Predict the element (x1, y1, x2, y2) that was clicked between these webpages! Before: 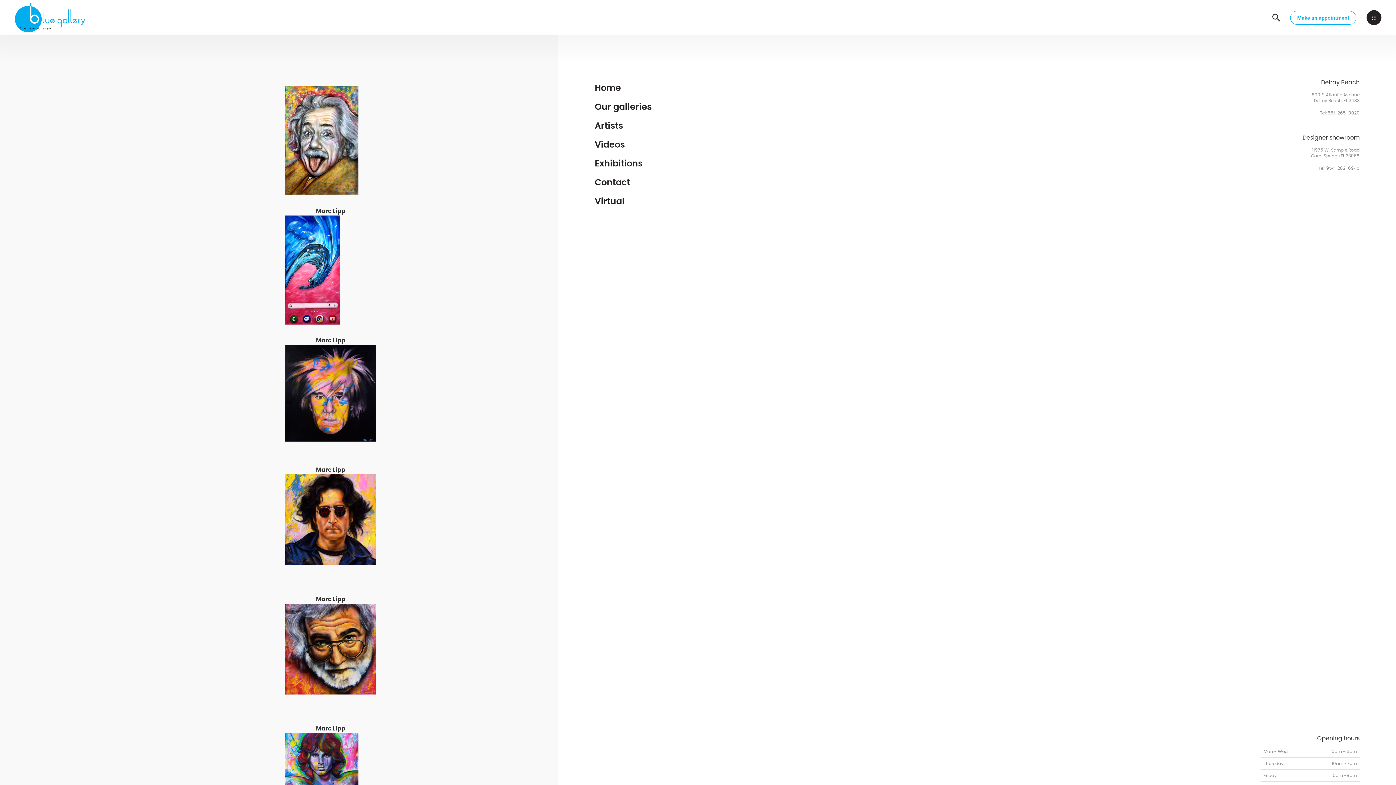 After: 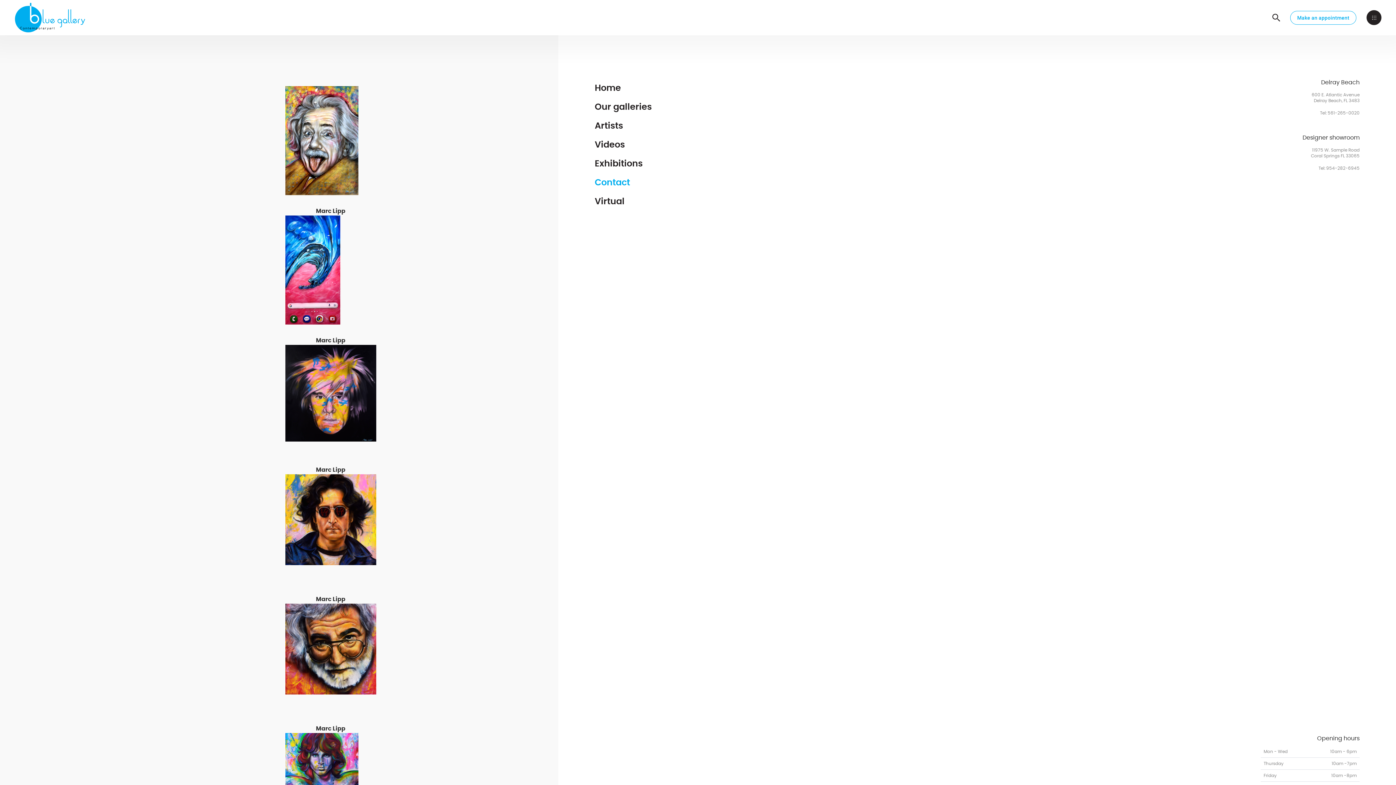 Action: bbox: (594, 177, 977, 188) label: Contact